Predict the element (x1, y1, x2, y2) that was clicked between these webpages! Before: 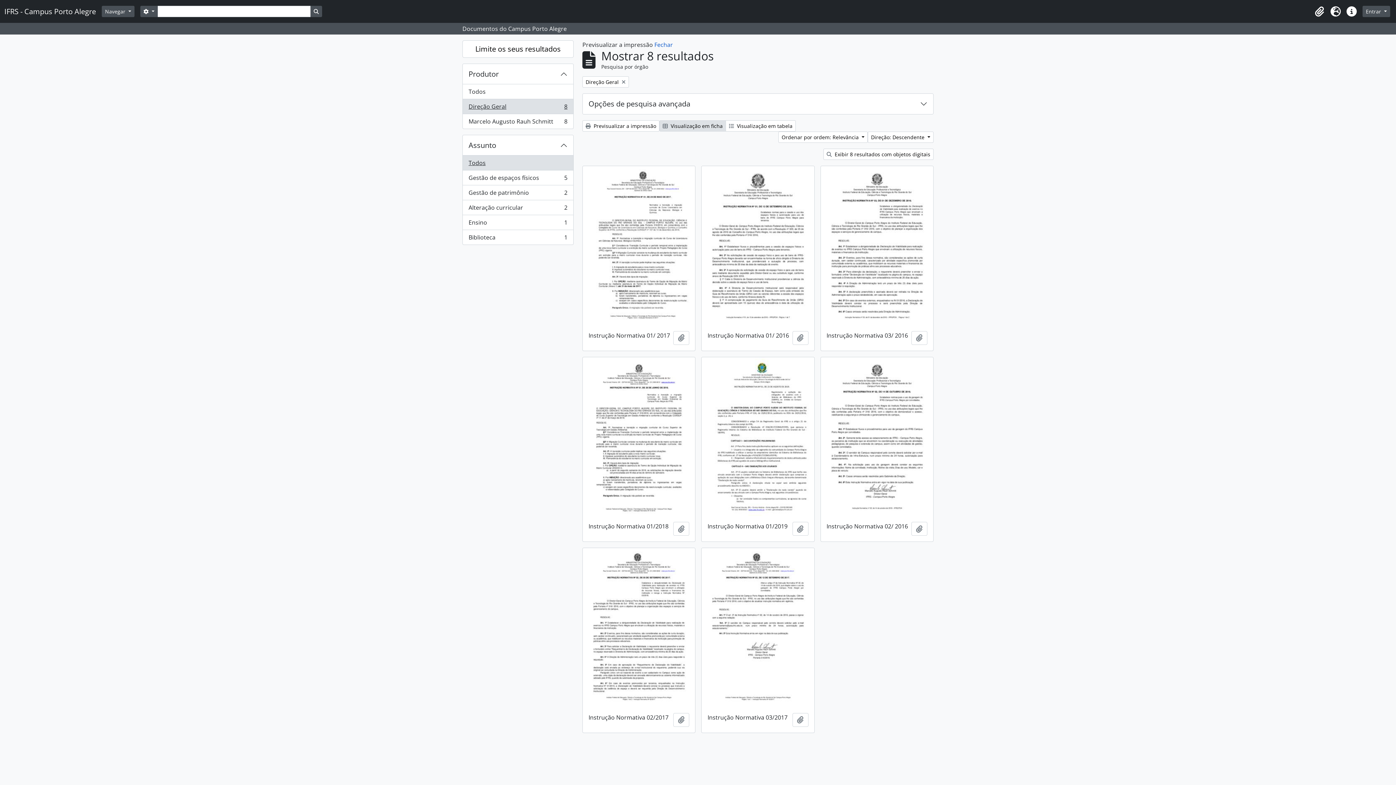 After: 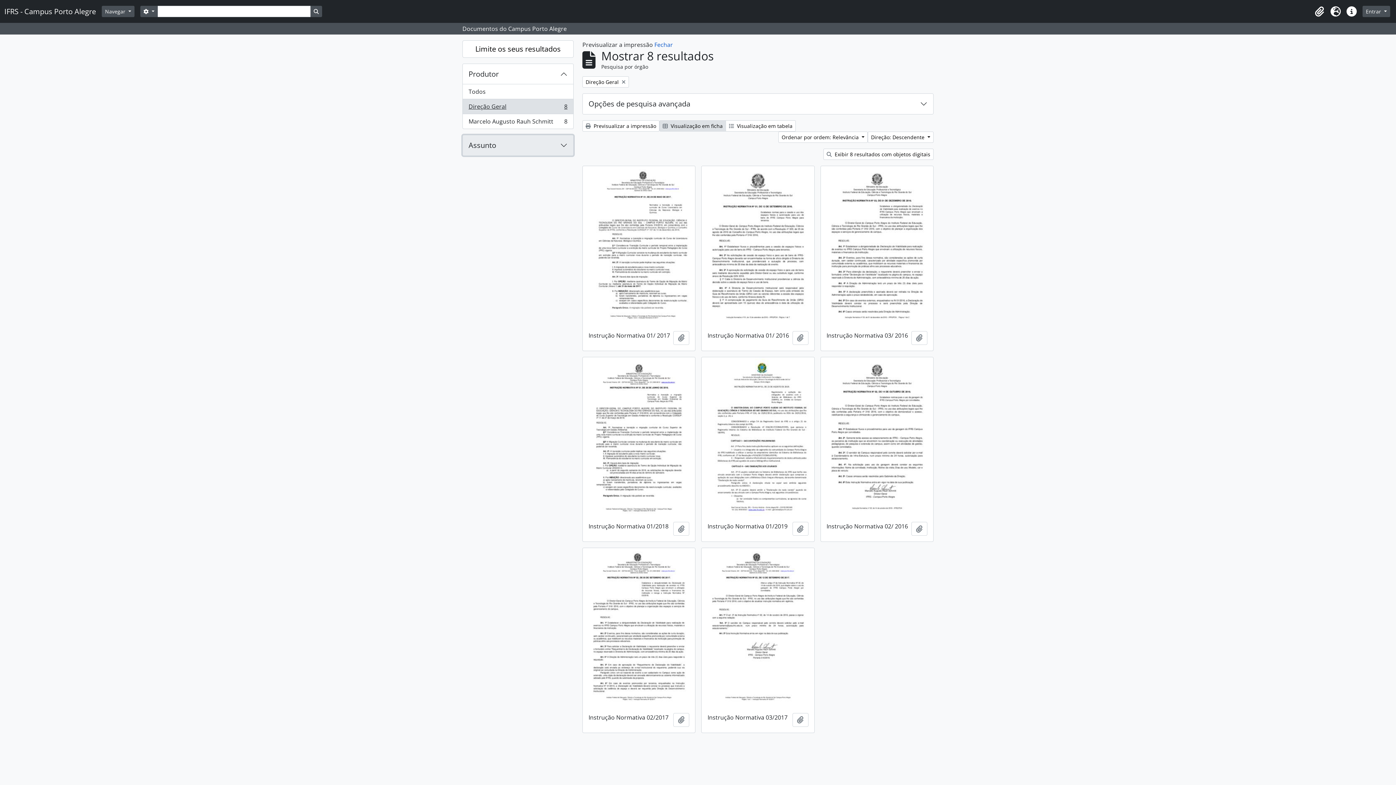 Action: bbox: (462, 135, 573, 155) label: Assunto